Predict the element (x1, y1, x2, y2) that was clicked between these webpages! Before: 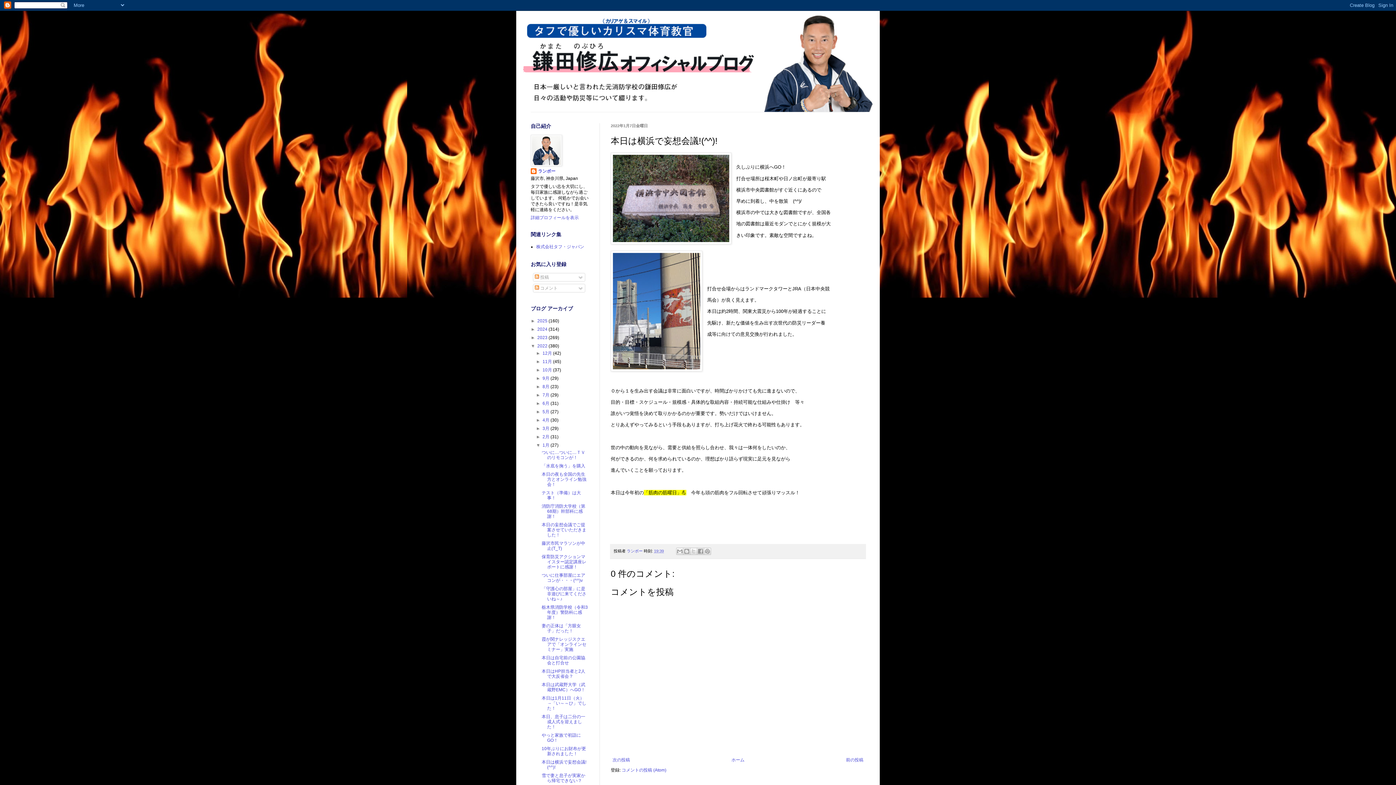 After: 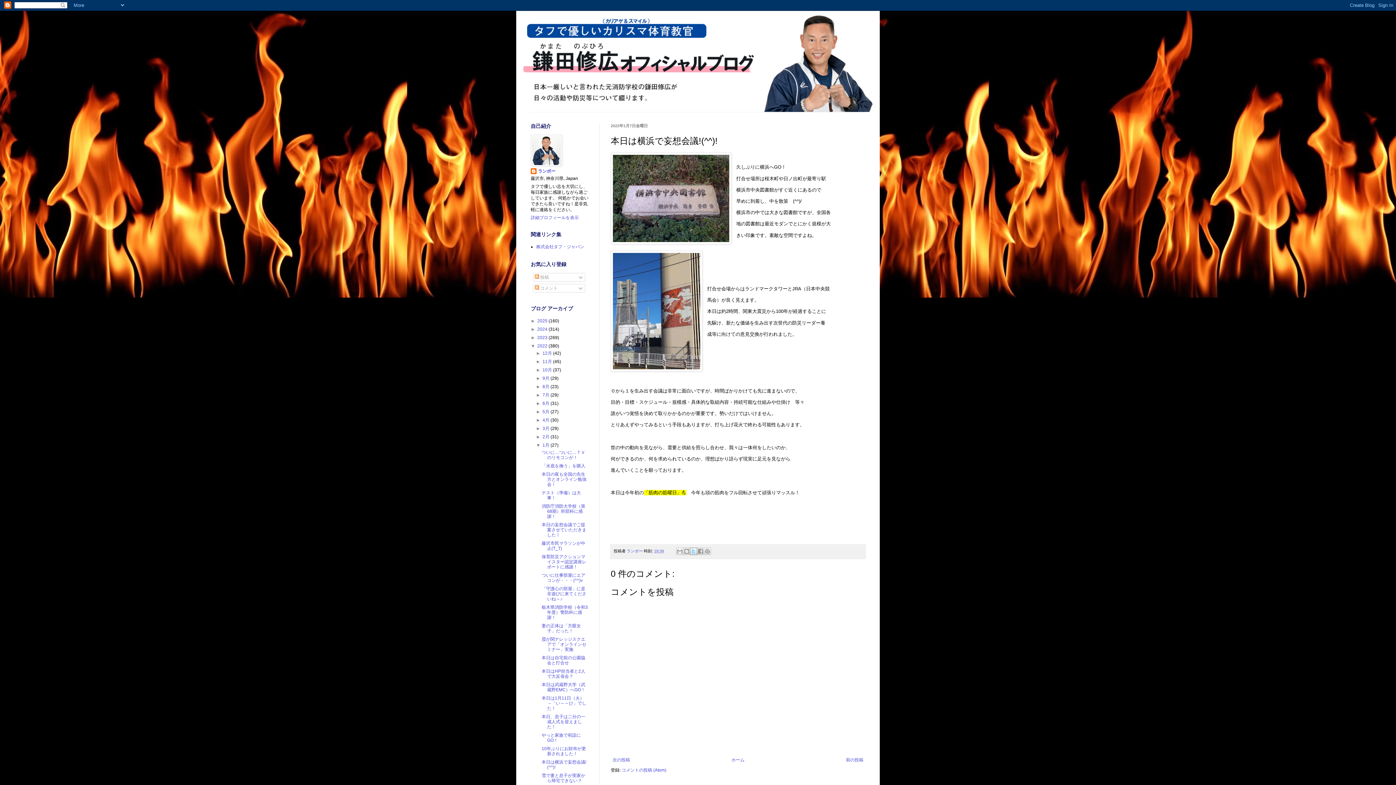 Action: bbox: (690, 548, 697, 555) label: X で共有